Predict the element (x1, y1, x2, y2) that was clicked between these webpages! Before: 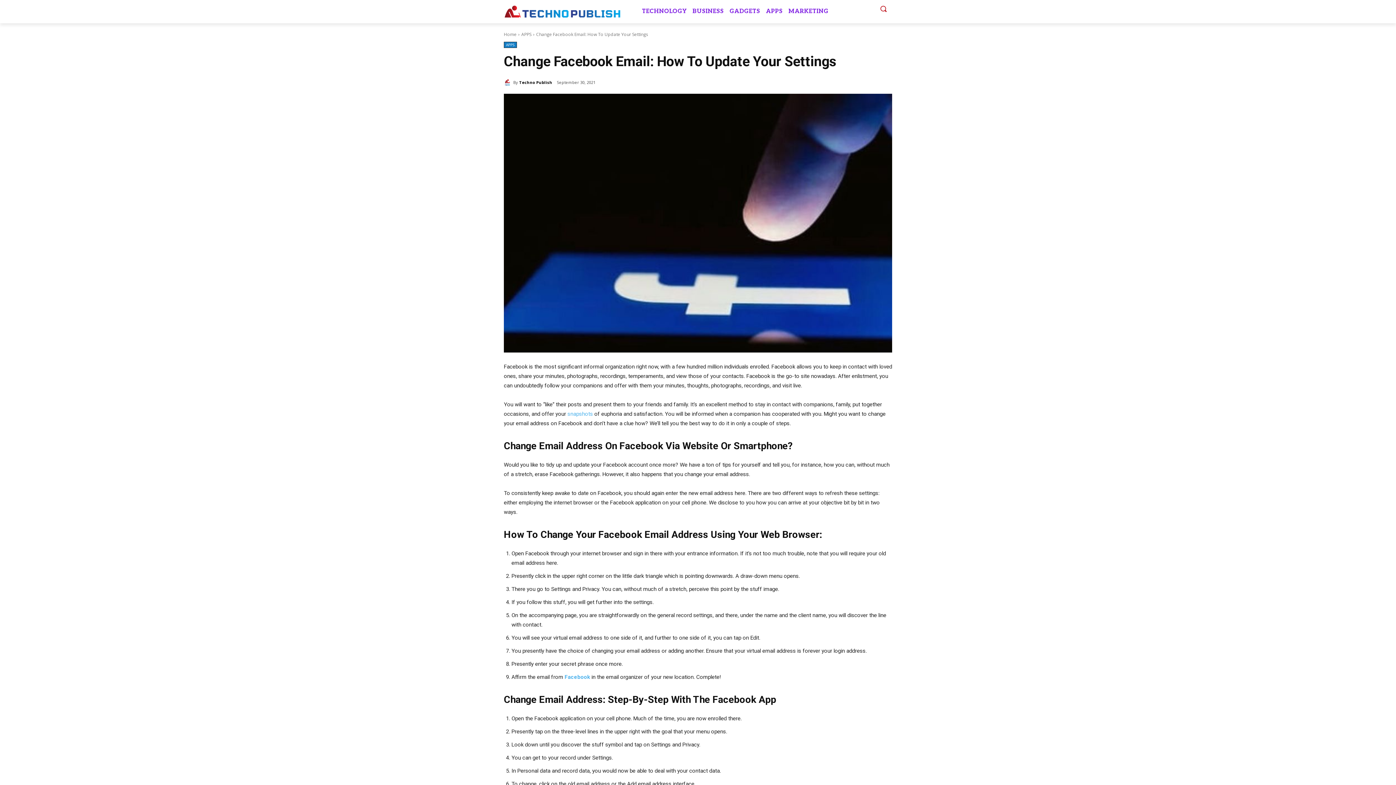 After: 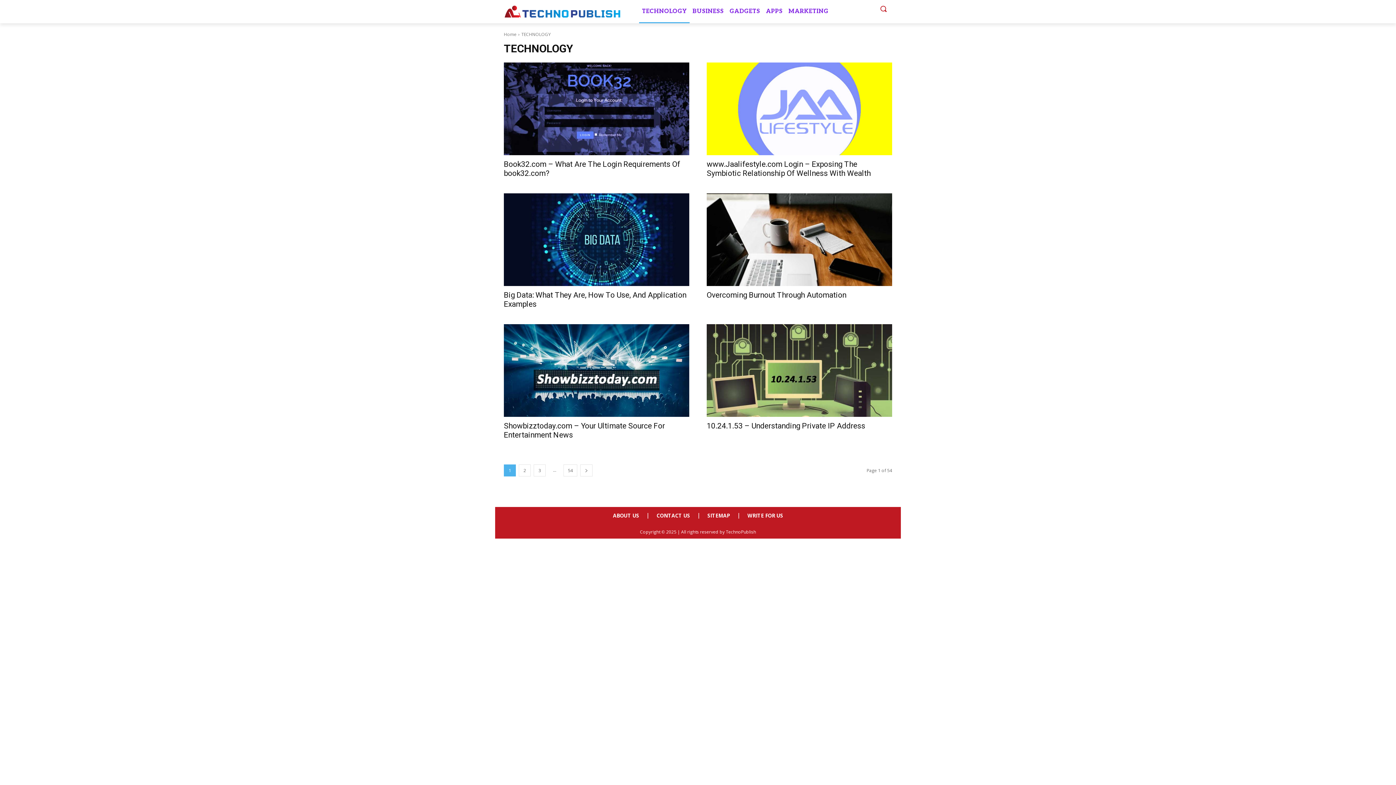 Action: label: TECHNOLOGY bbox: (639, 0, 689, 23)